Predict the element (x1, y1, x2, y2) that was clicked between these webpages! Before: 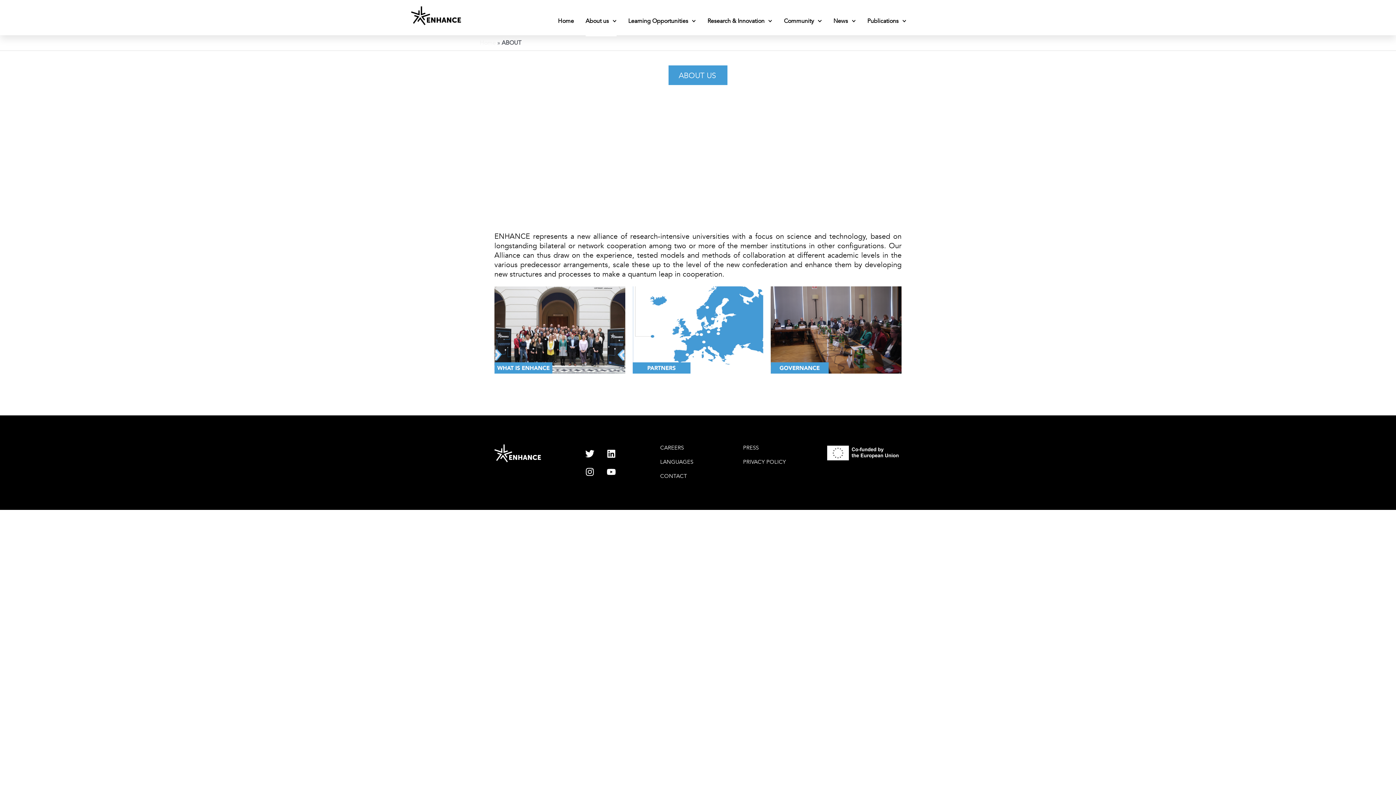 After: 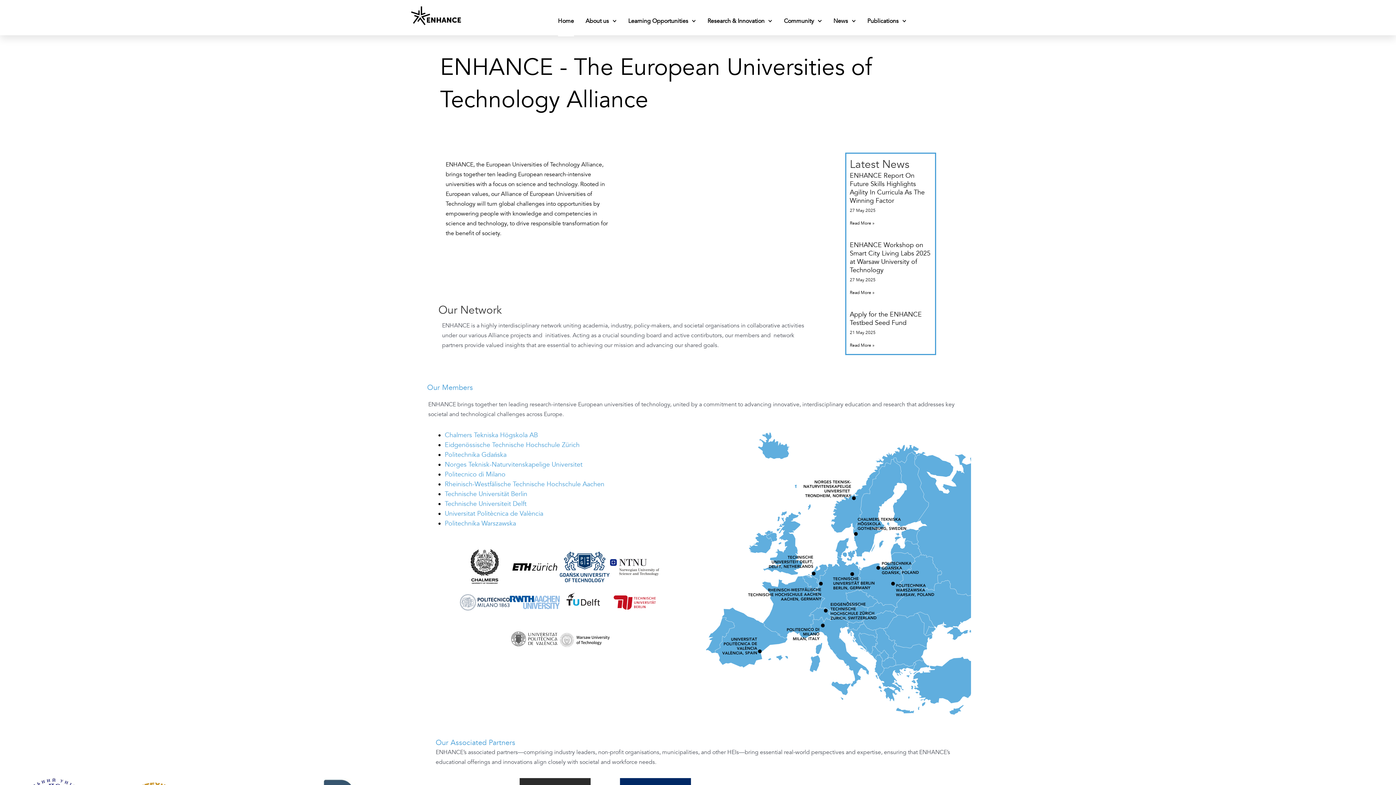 Action: bbox: (407, 3, 466, 29)